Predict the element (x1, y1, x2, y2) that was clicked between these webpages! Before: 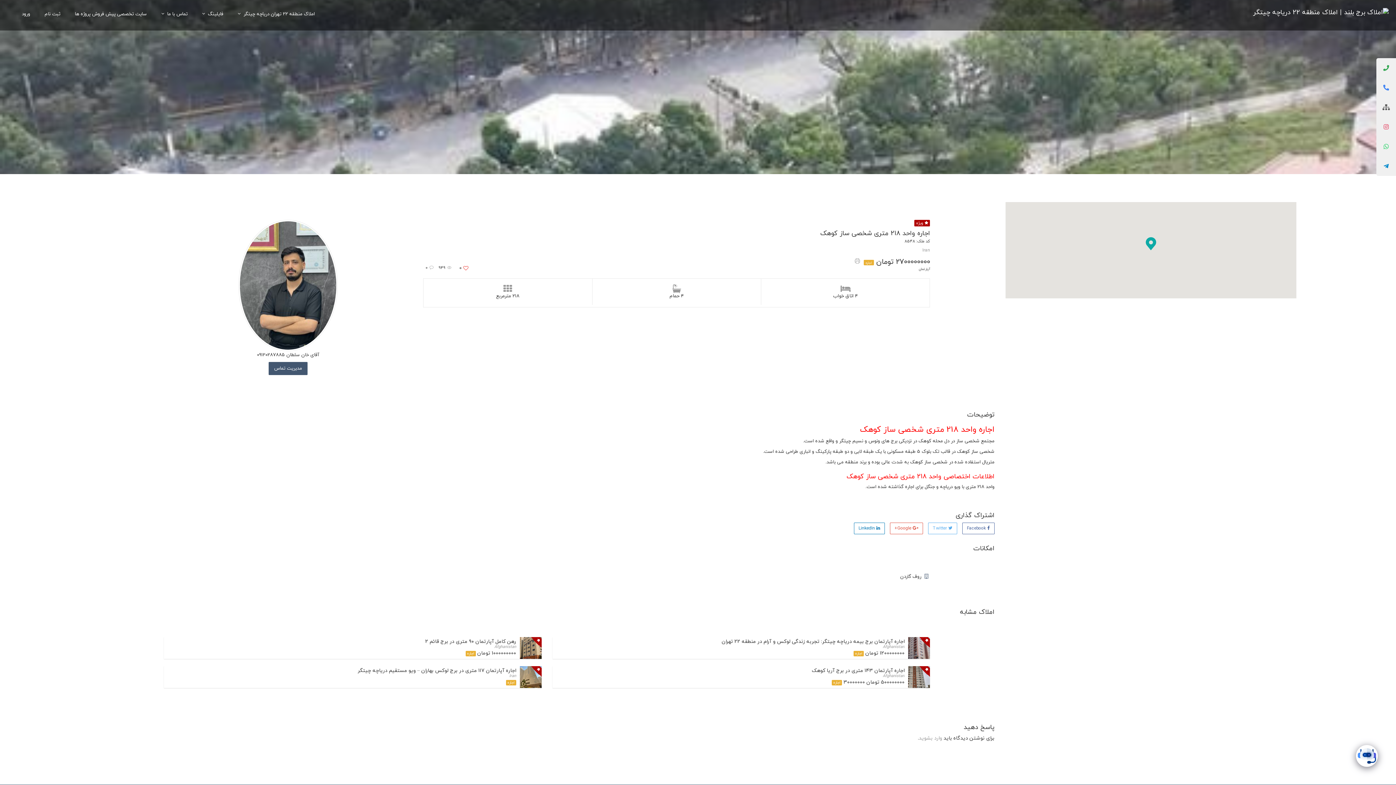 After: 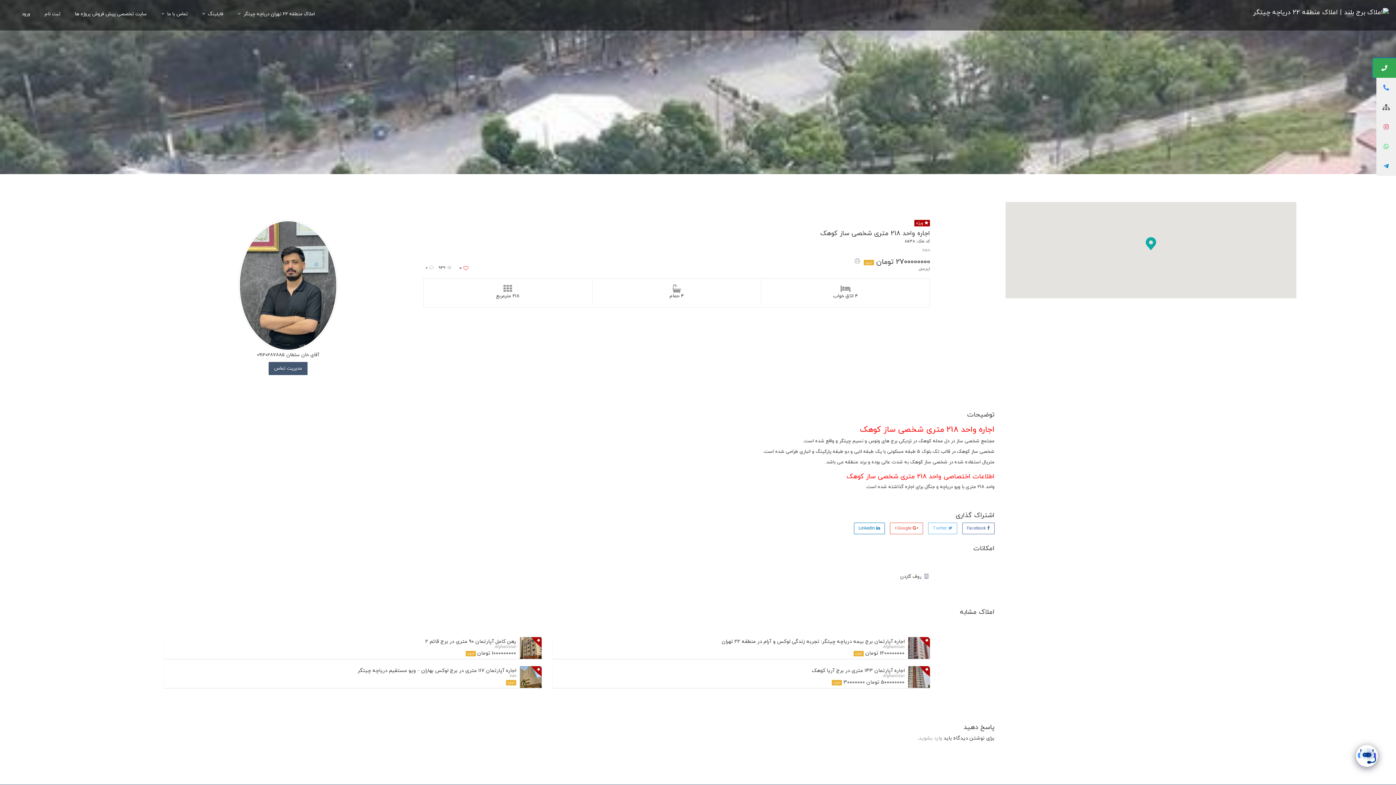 Action: bbox: (1376, 58, 1396, 77)